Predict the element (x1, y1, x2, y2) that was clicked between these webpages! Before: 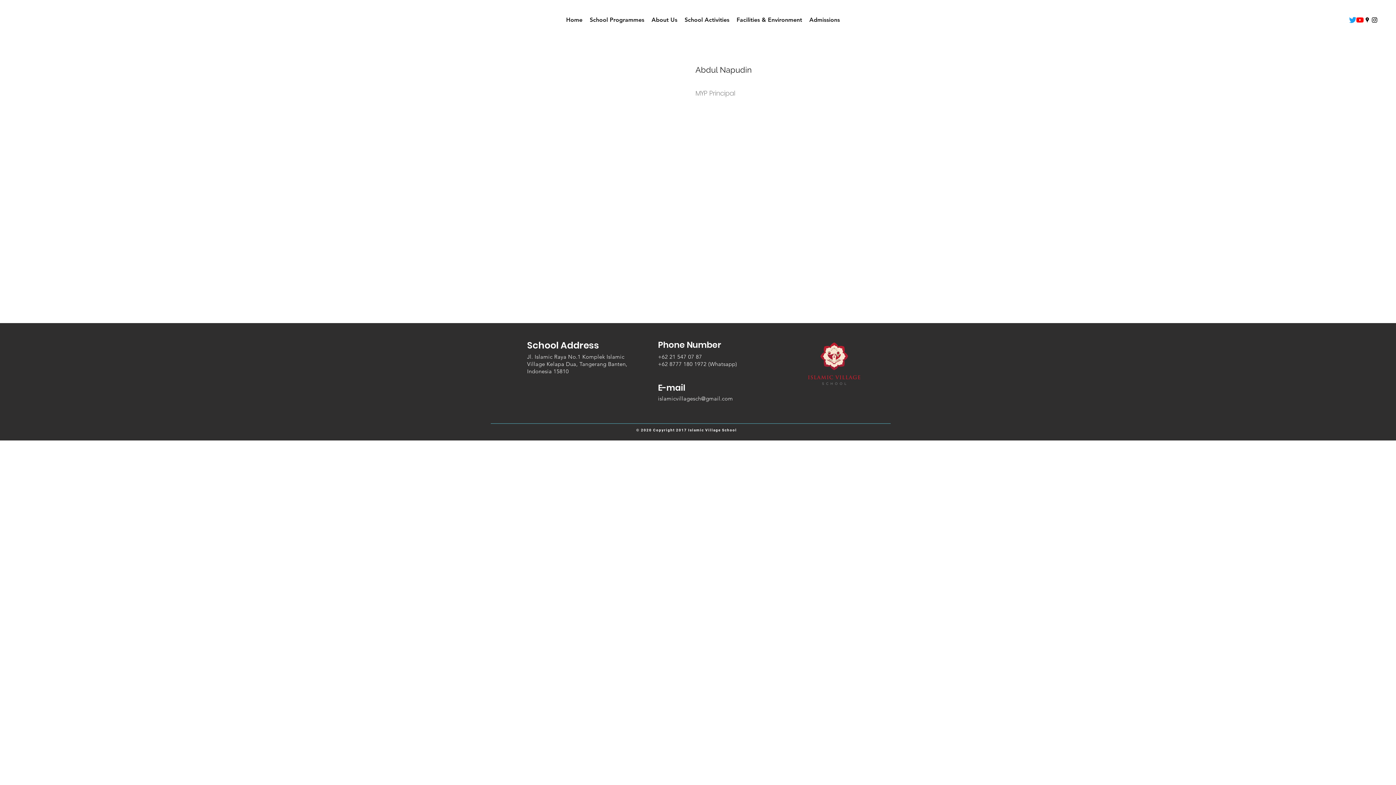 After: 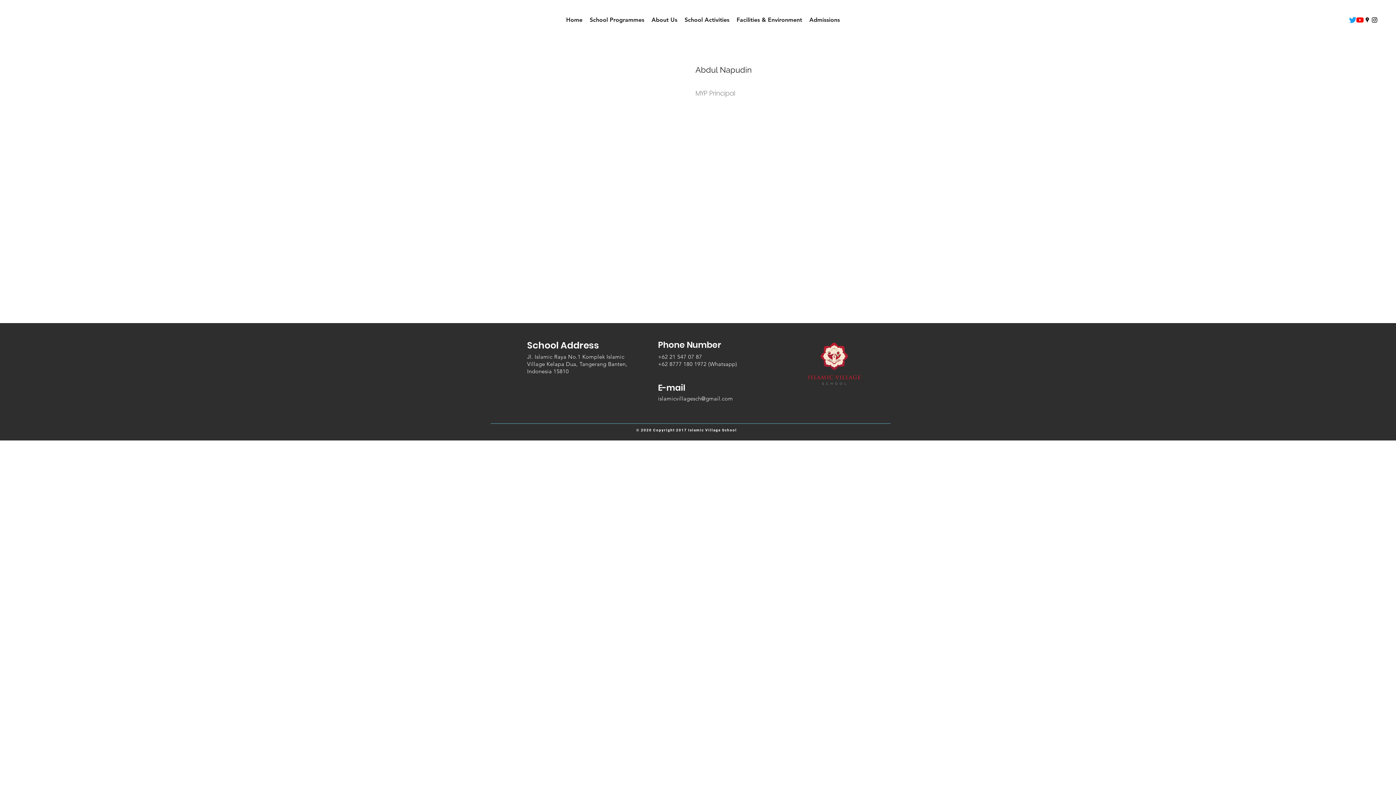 Action: label: islamicvillagesch@gmail.com bbox: (658, 395, 733, 402)